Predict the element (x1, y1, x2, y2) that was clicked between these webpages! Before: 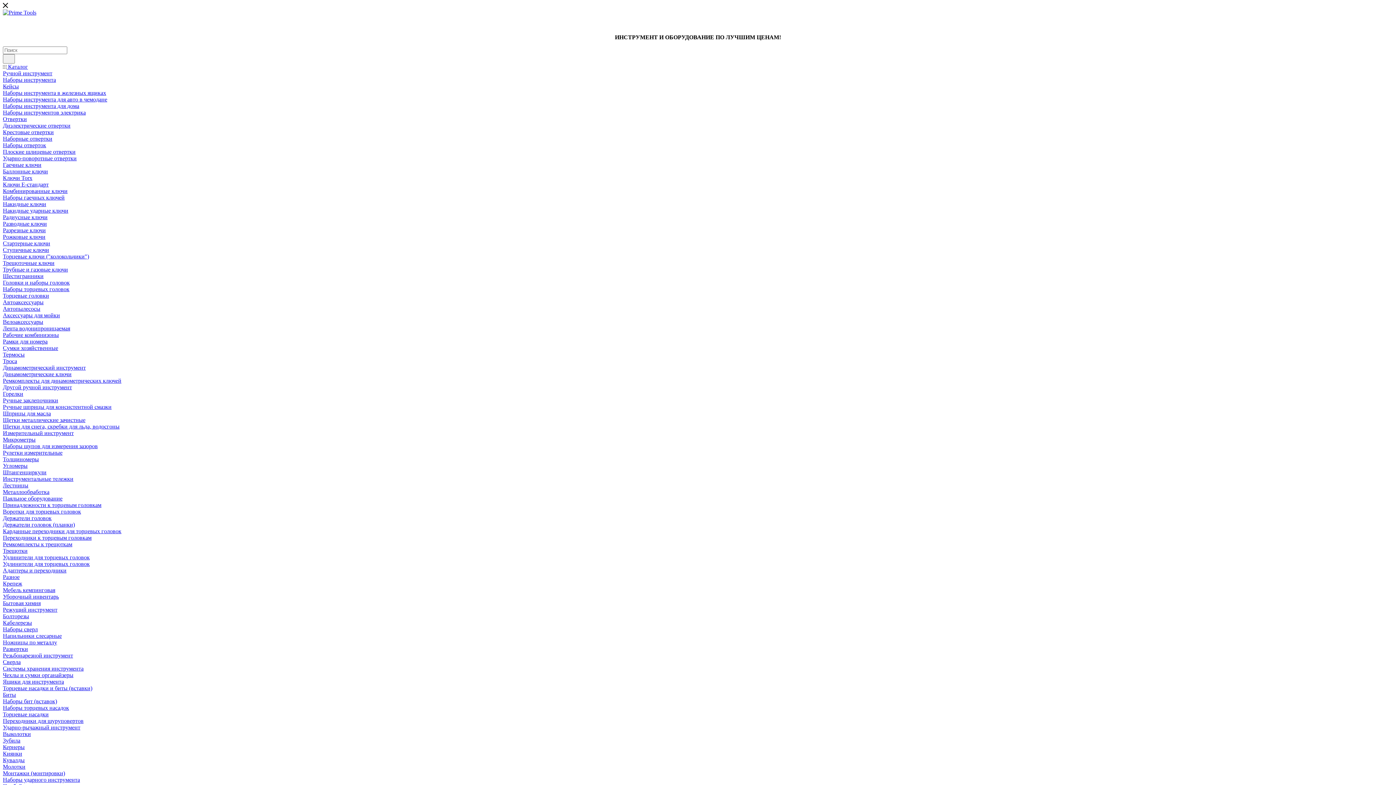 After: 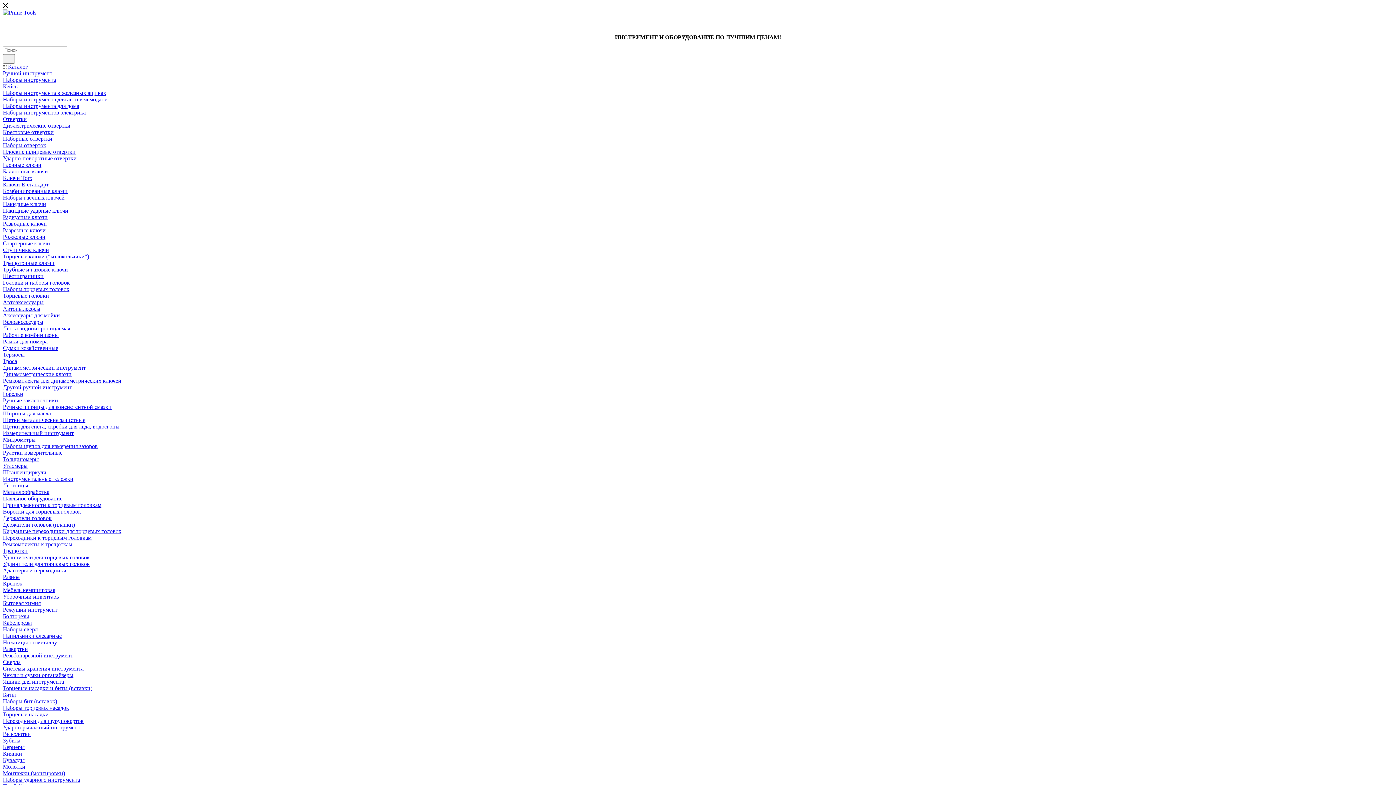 Action: bbox: (2, 489, 49, 495) label: Металлообработка